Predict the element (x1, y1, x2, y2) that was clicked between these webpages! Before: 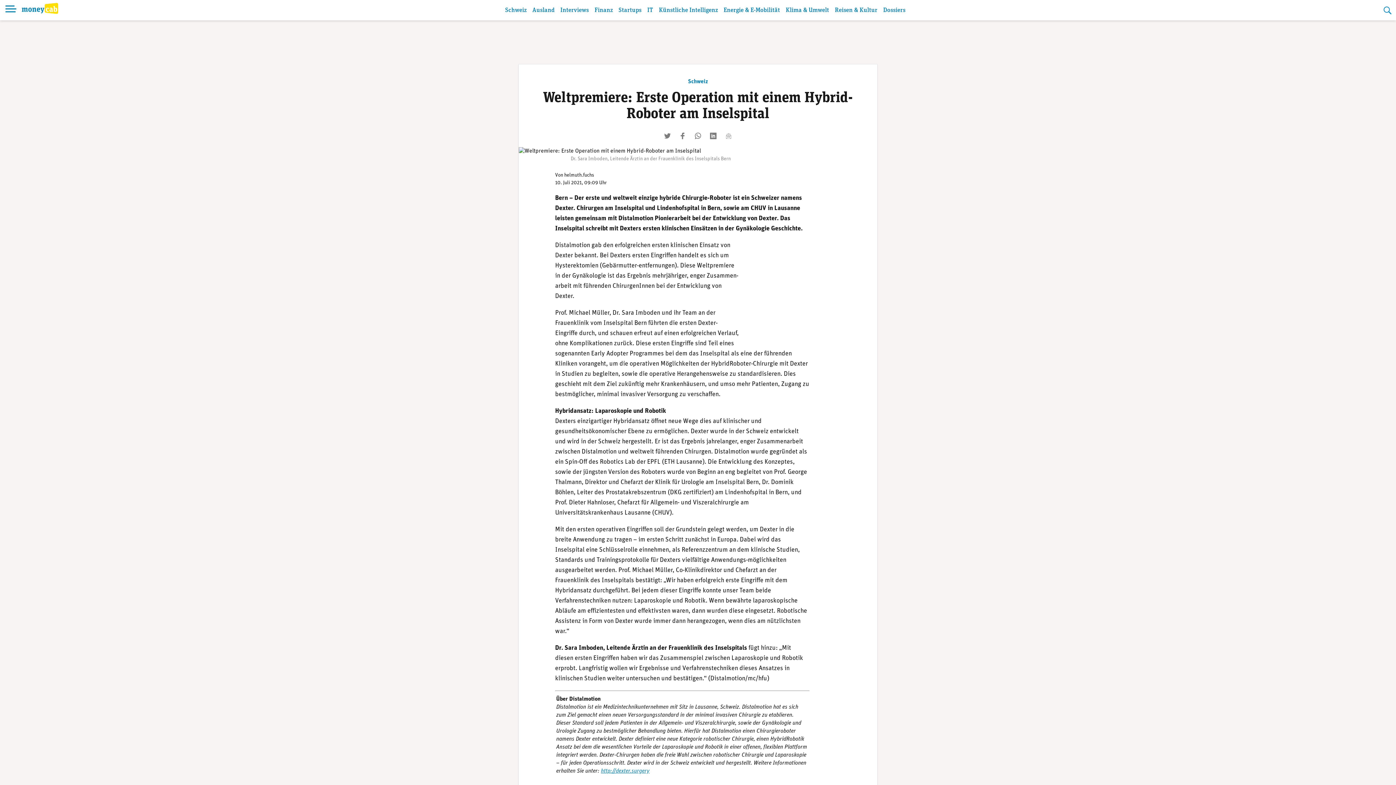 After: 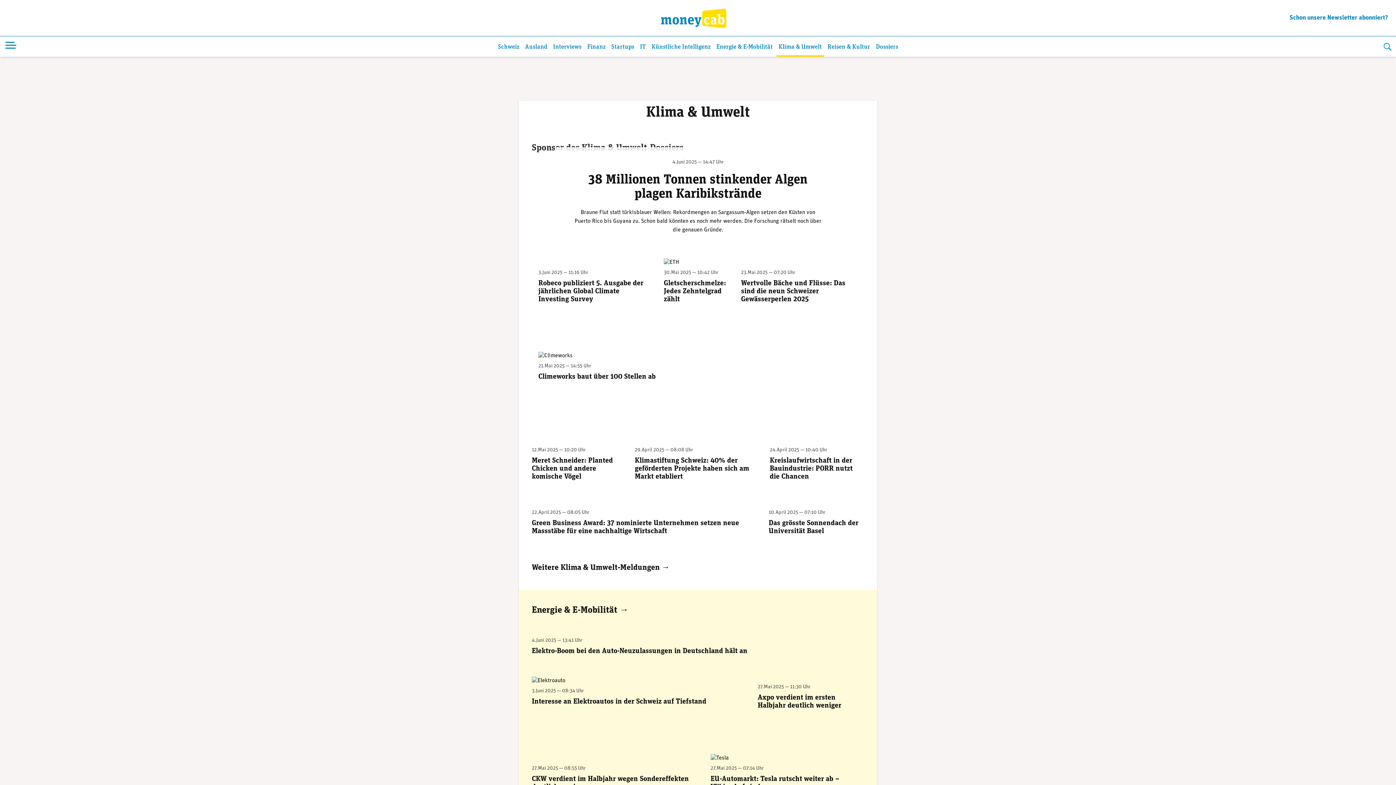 Action: label: Klima & Umwelt bbox: (783, 2, 831, 20)